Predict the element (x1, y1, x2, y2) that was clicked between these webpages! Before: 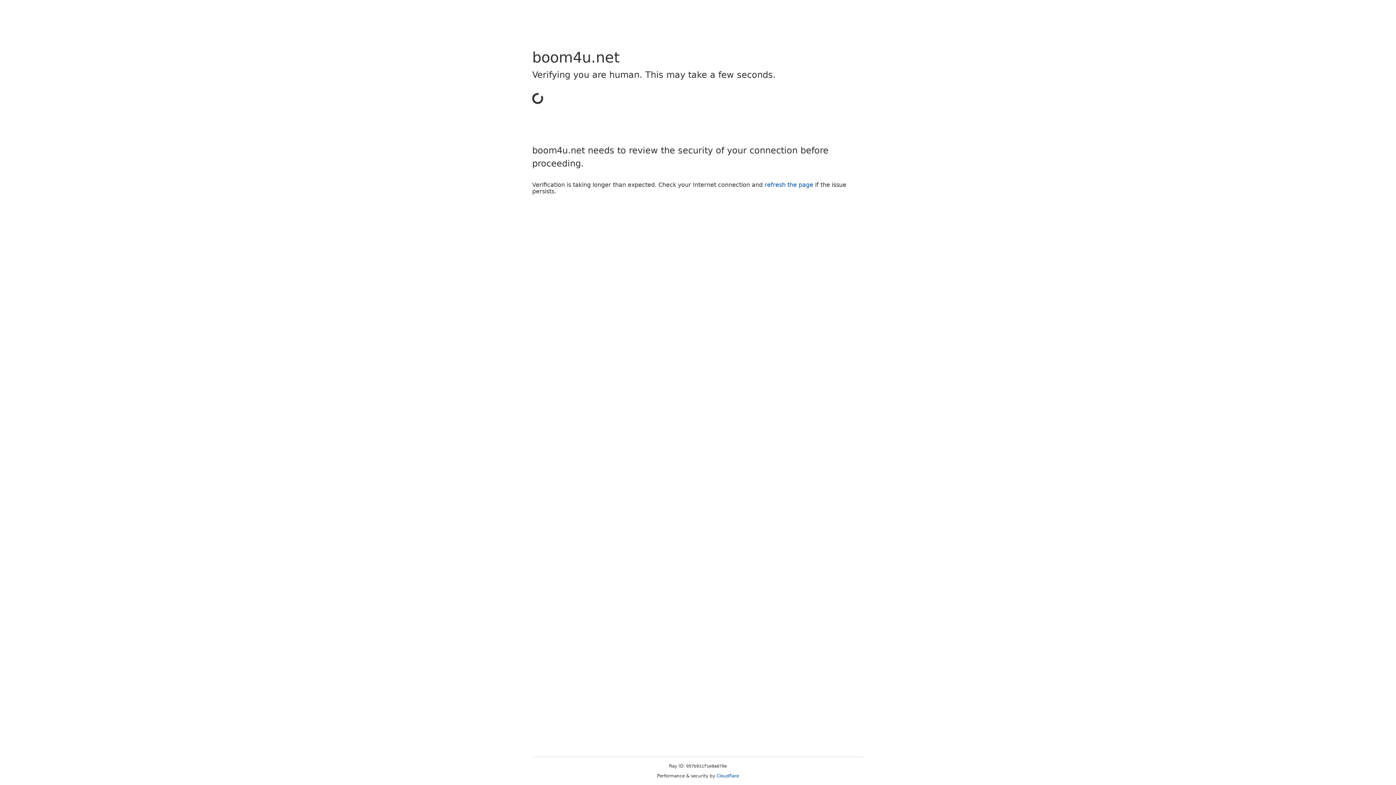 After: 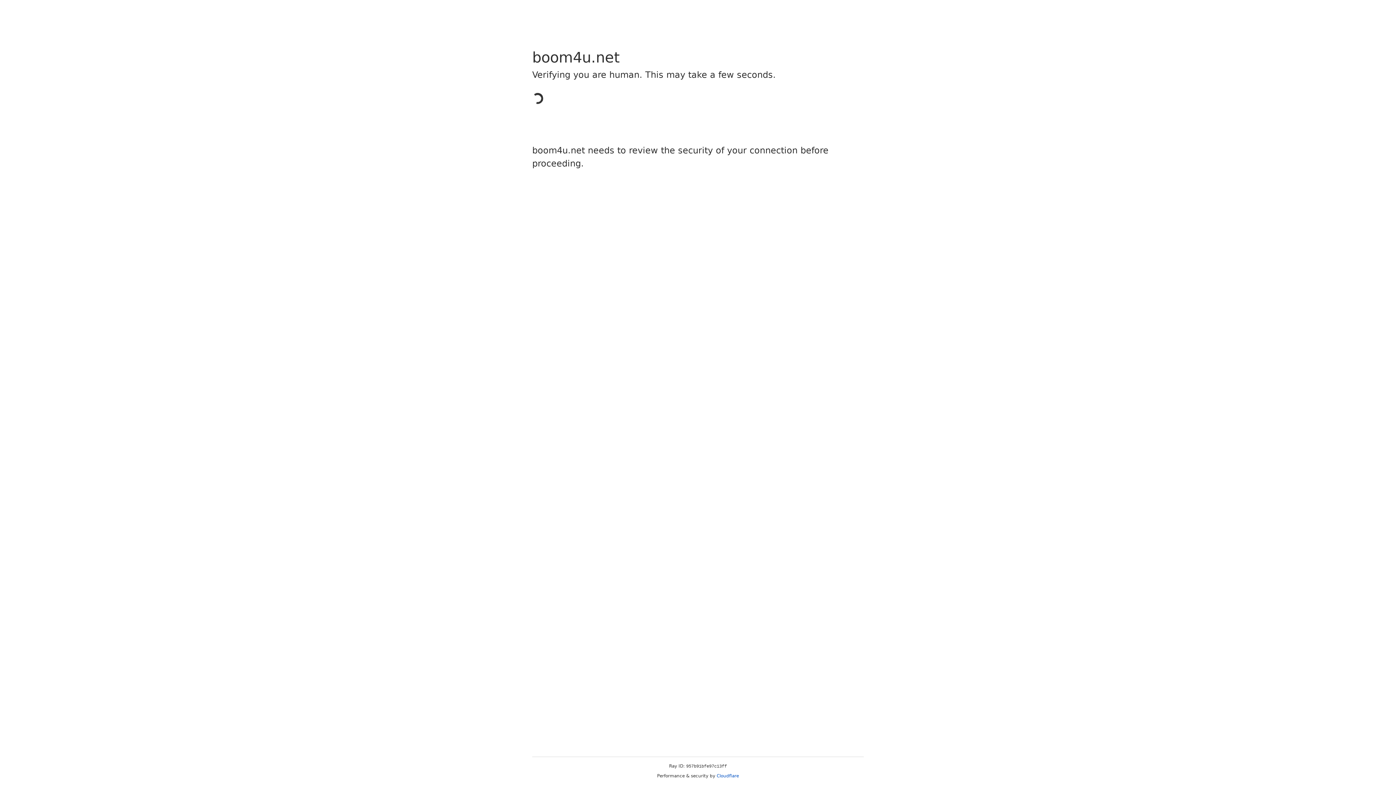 Action: label: Cloudflare bbox: (716, 773, 739, 778)